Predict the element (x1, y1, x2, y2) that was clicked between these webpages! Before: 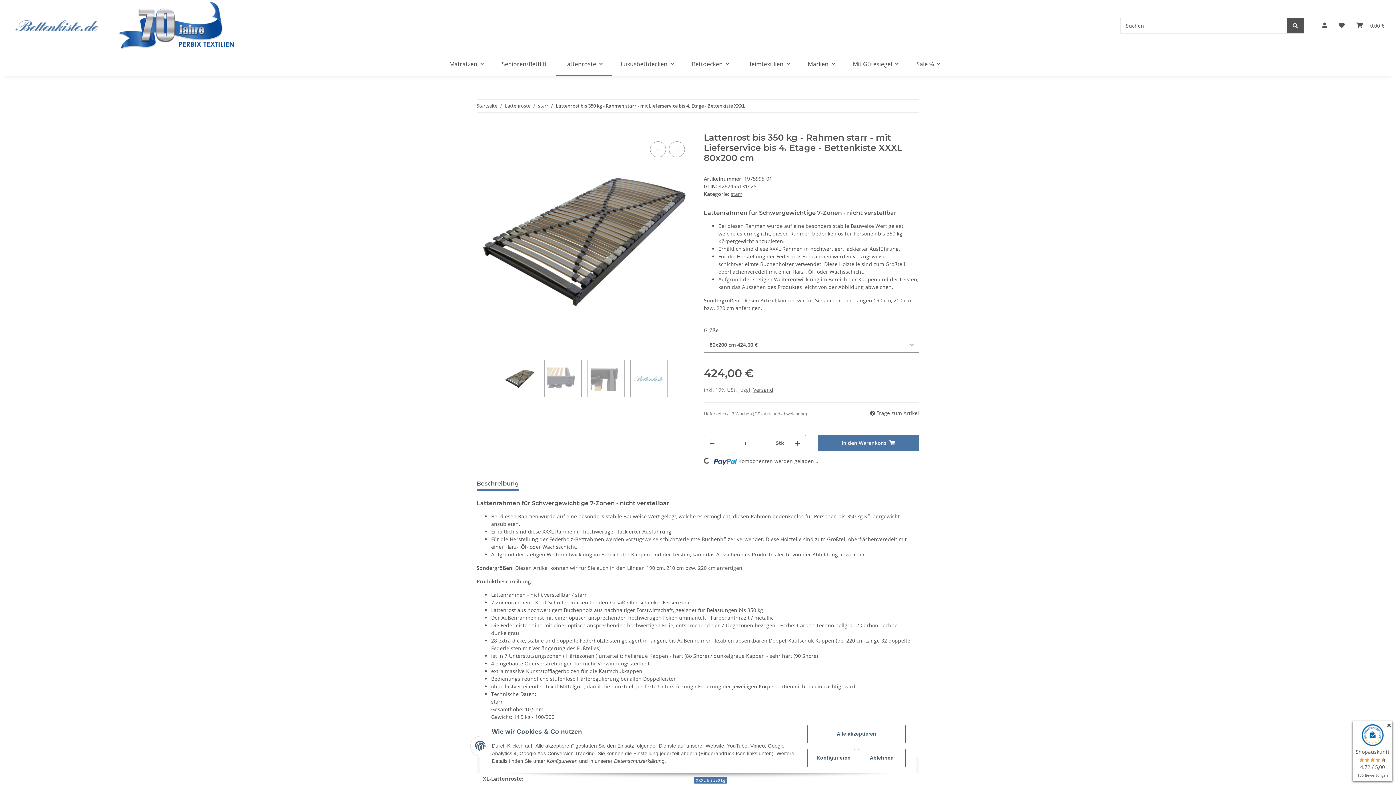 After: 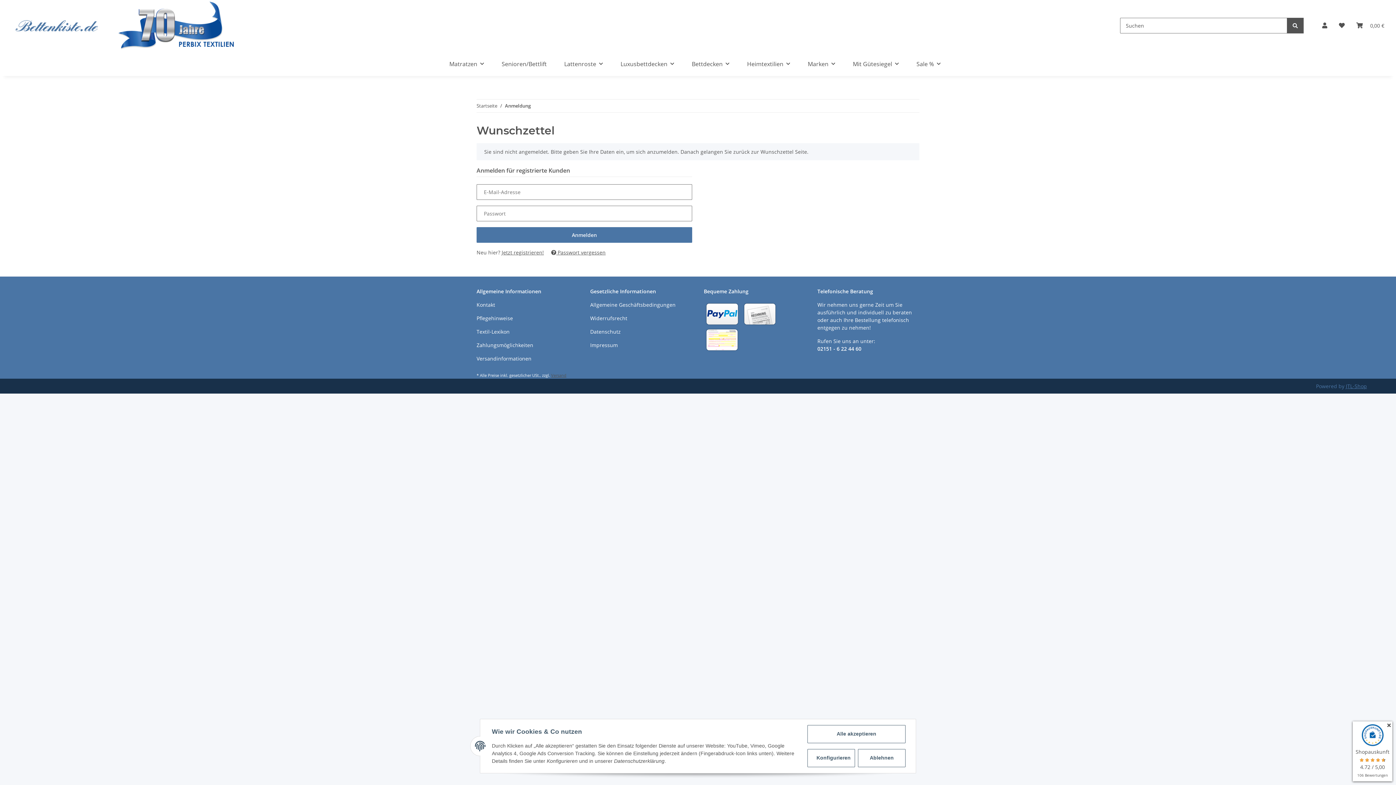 Action: label: Auf den Wunschzettel bbox: (669, 141, 685, 157)